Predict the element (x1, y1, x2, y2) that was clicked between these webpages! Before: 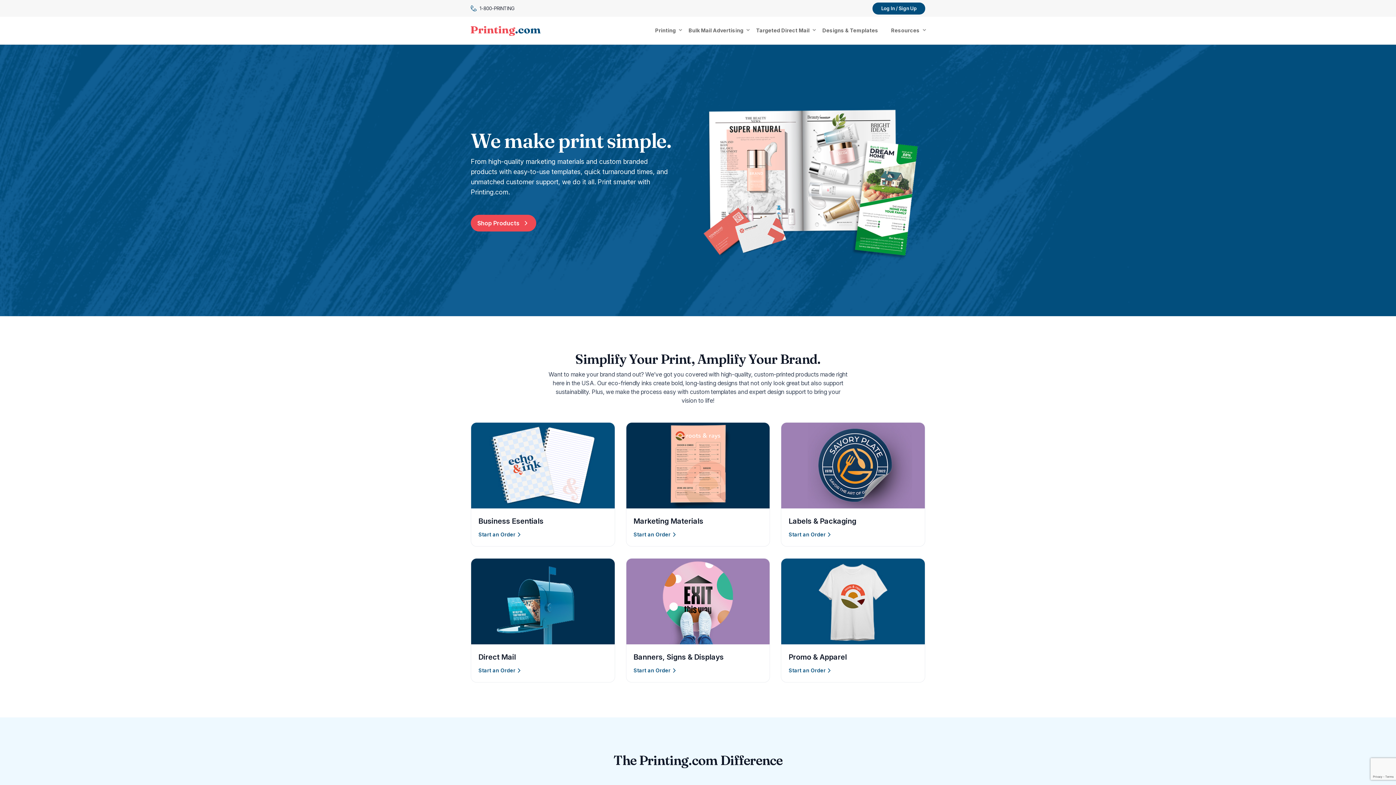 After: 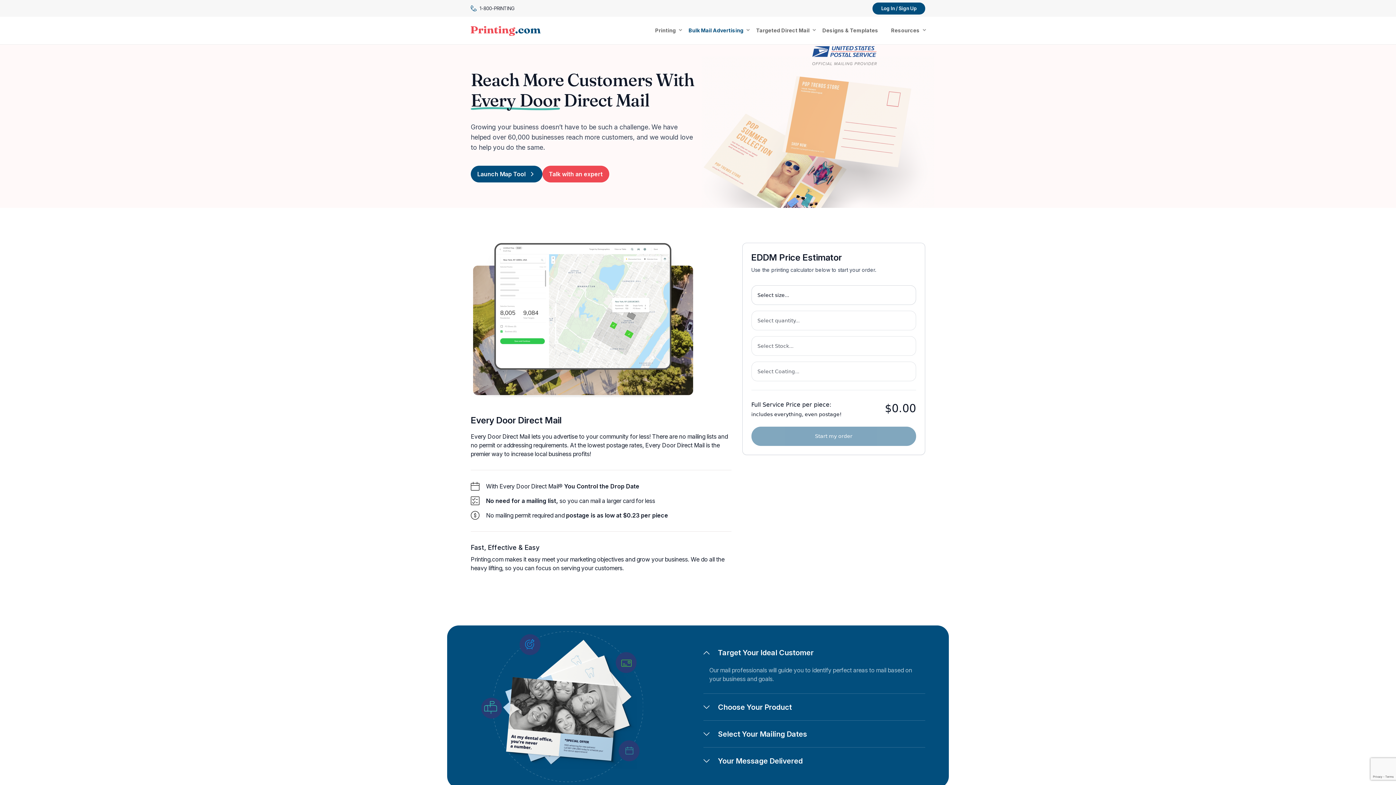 Action: bbox: (683, 21, 749, 39) label: Bulk Mail Advertising